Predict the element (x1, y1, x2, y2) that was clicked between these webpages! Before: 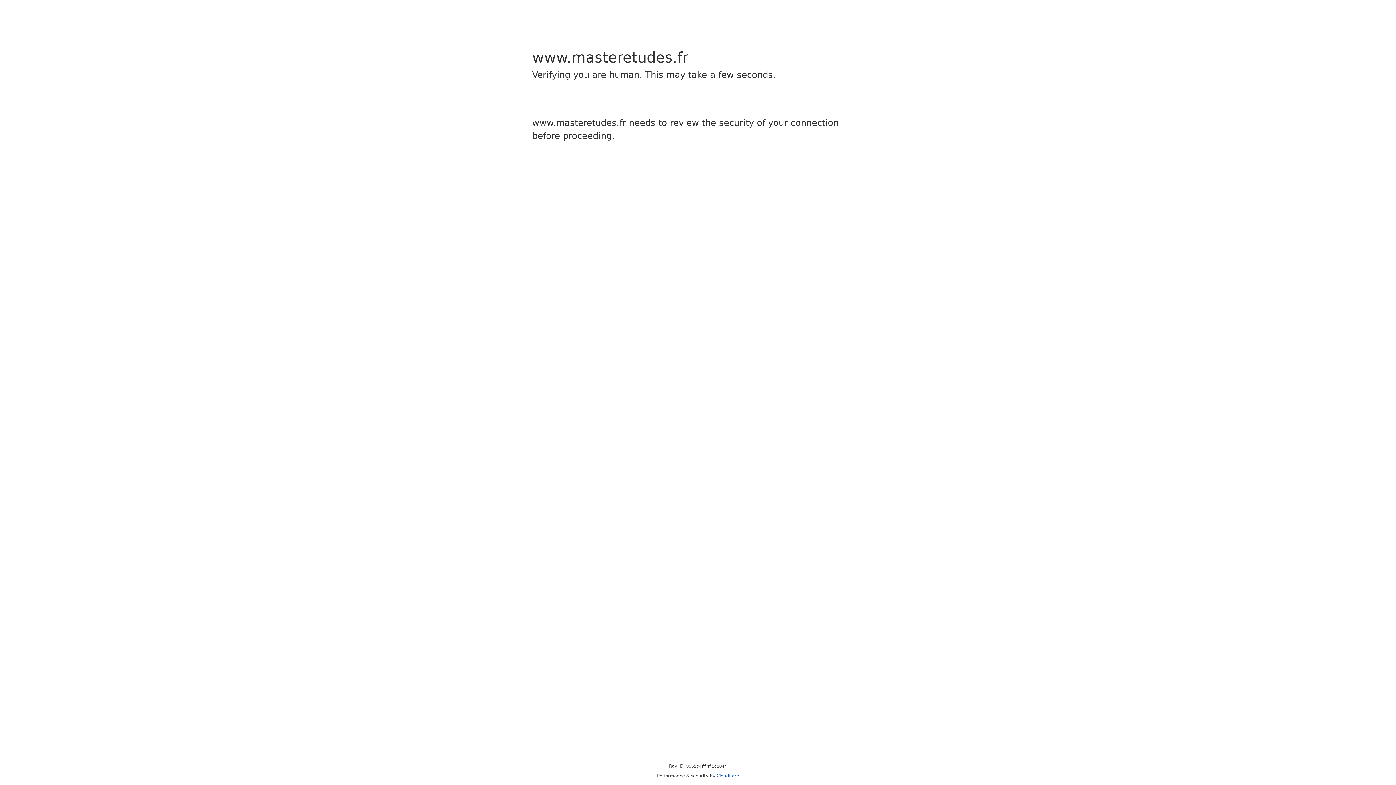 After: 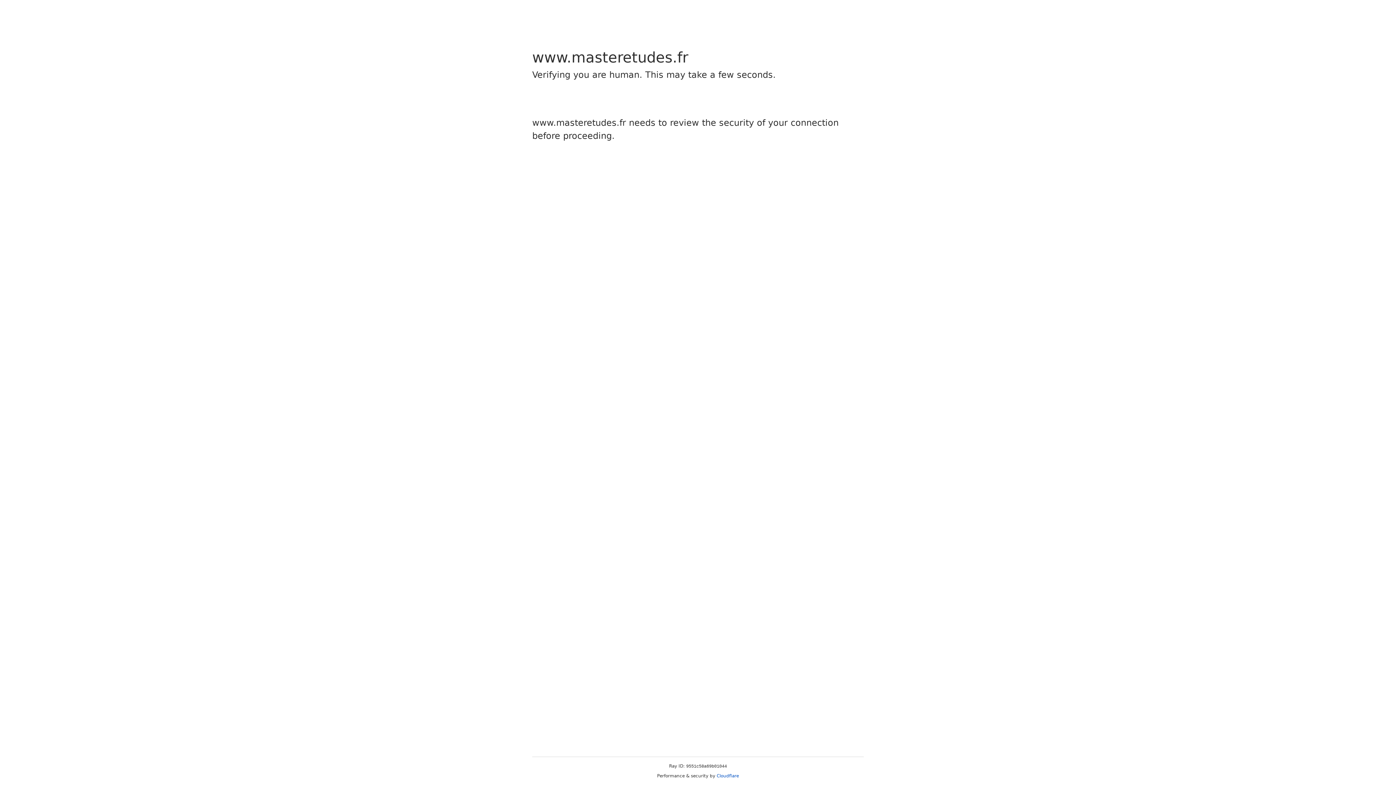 Action: bbox: (716, 773, 739, 778) label: Cloudflare